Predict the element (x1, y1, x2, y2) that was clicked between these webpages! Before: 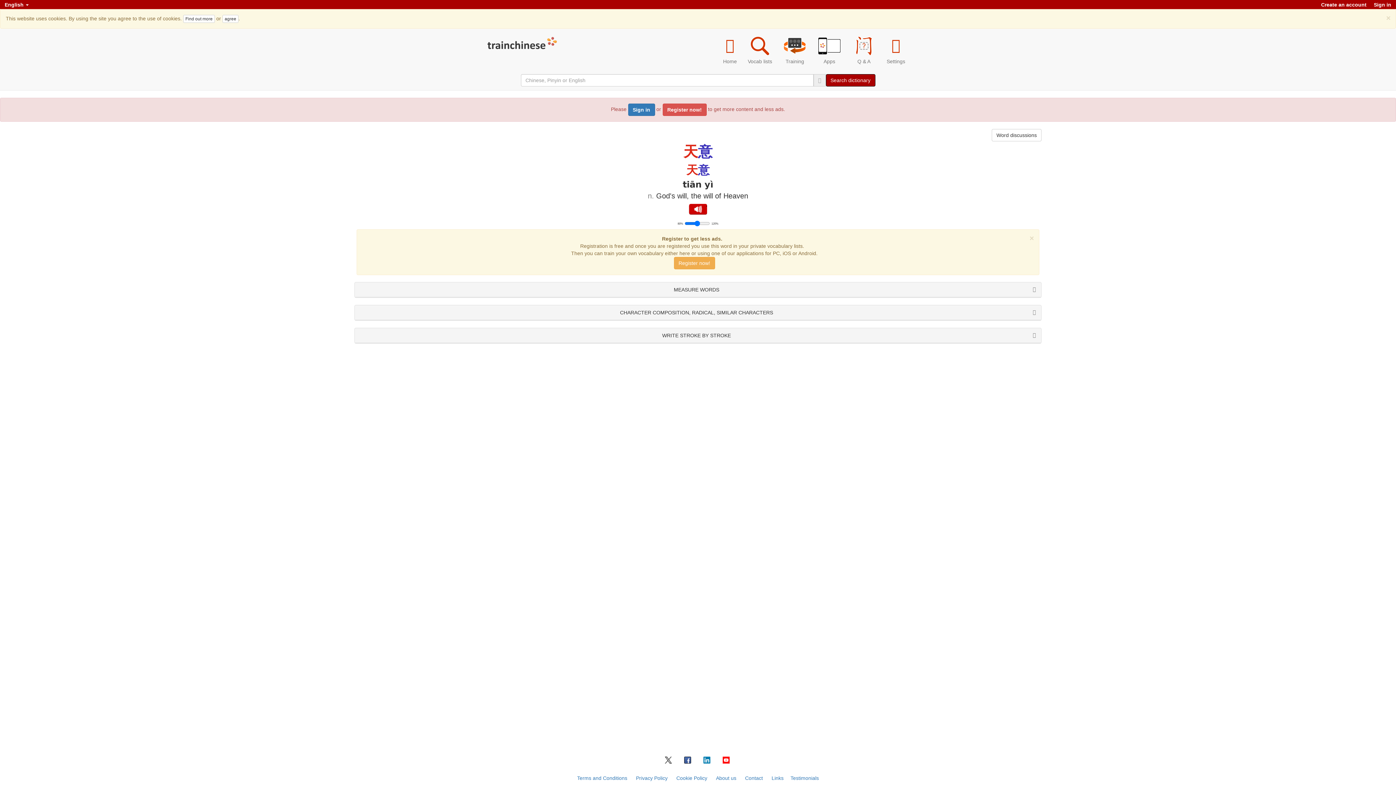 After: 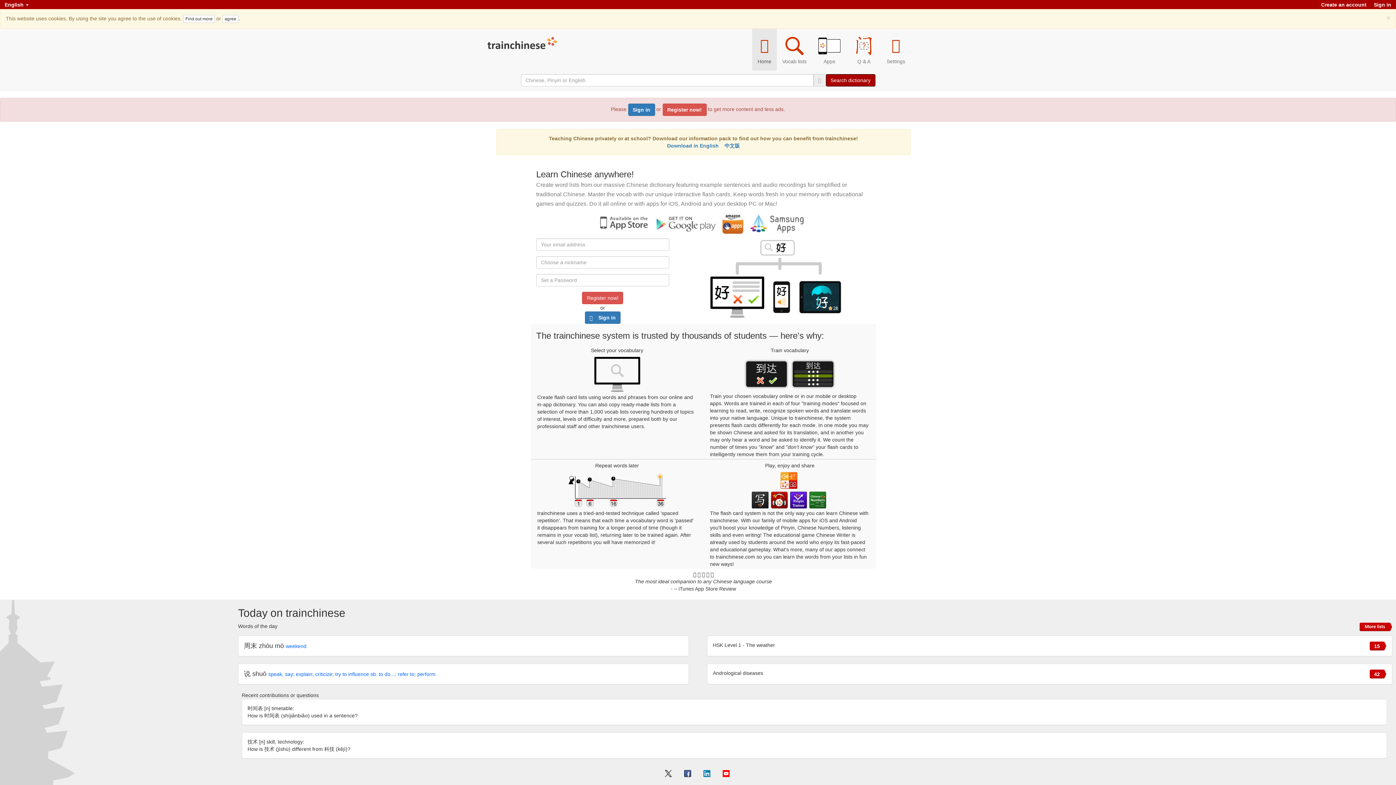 Action: bbox: (487, 34, 560, 52)